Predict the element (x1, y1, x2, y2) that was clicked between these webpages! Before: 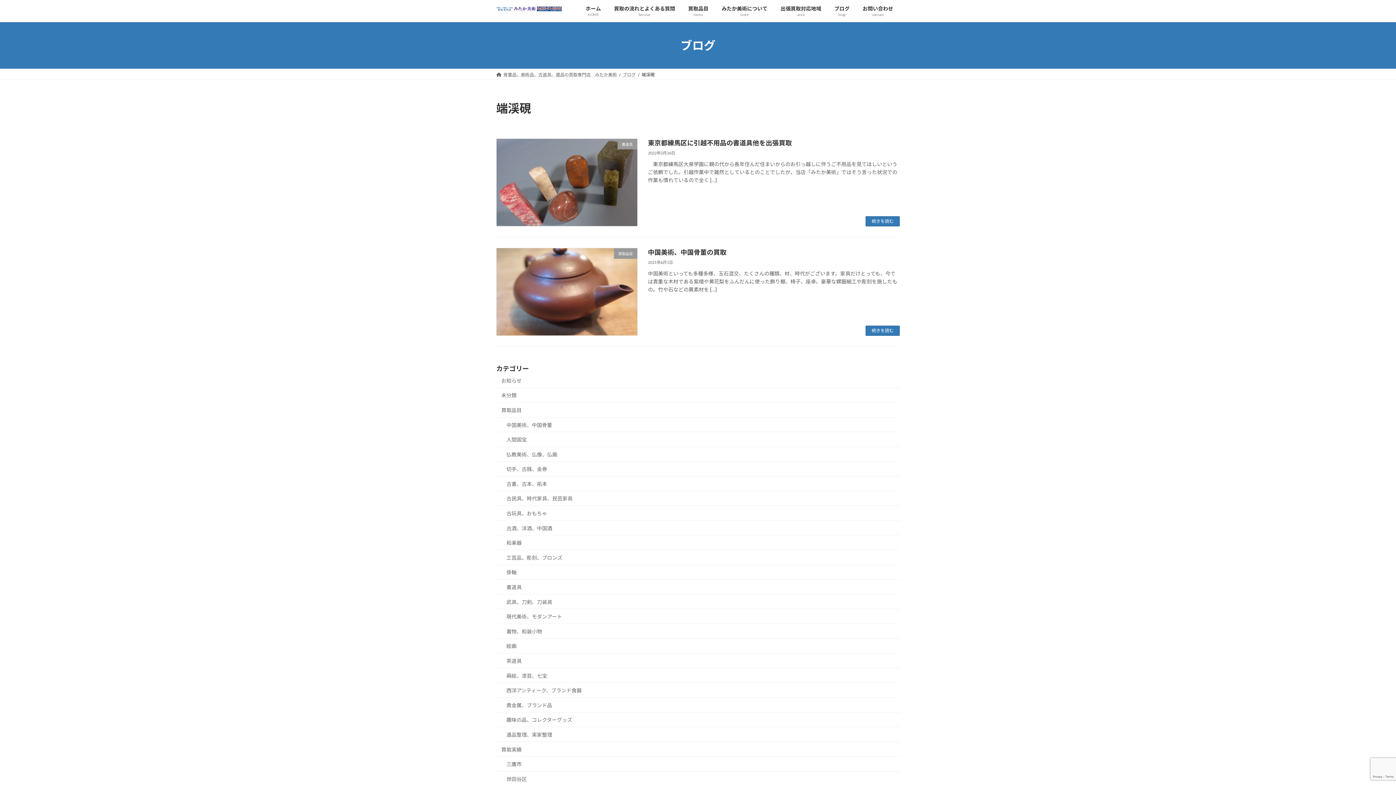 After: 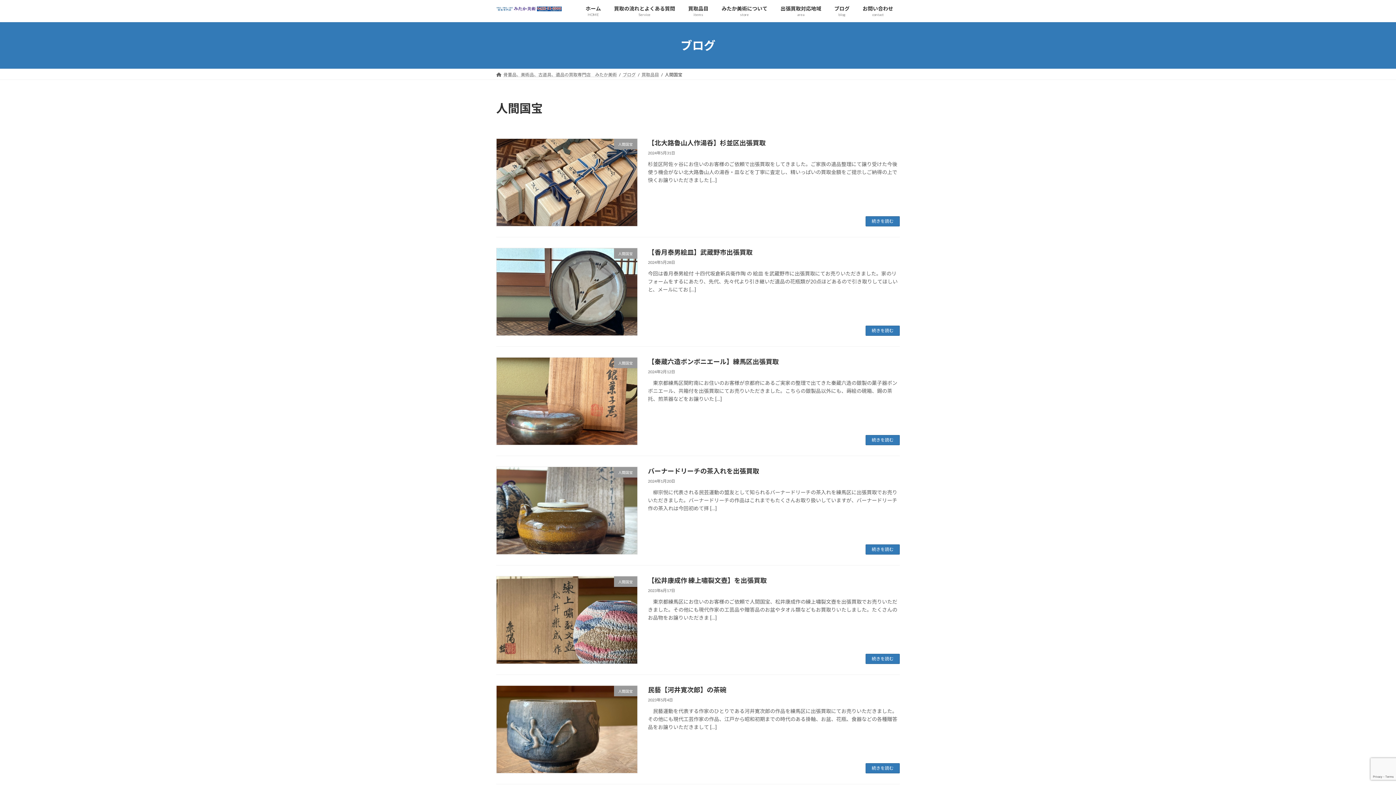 Action: bbox: (496, 432, 900, 447) label: 人間国宝